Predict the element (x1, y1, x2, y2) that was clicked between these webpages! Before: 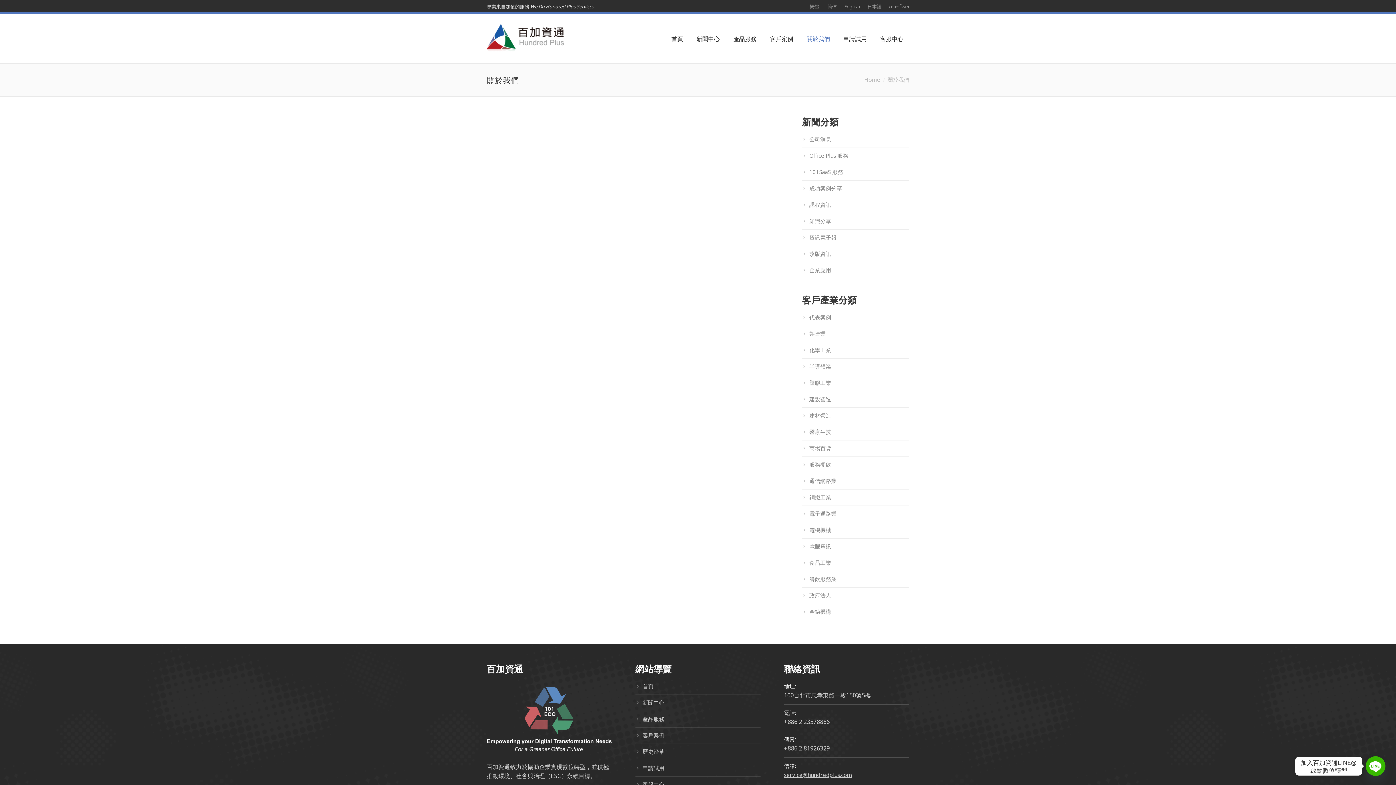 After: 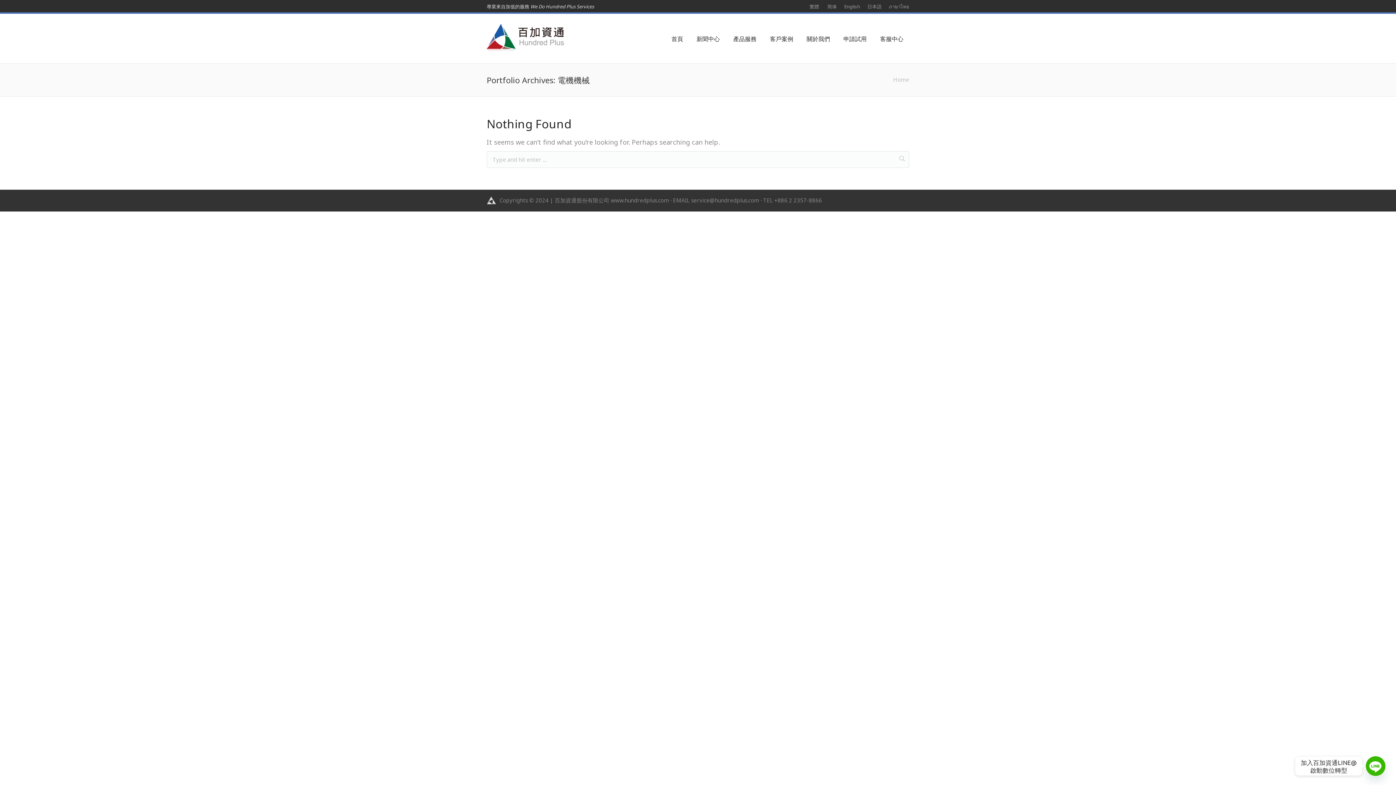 Action: bbox: (802, 525, 909, 534) label: 電機機械